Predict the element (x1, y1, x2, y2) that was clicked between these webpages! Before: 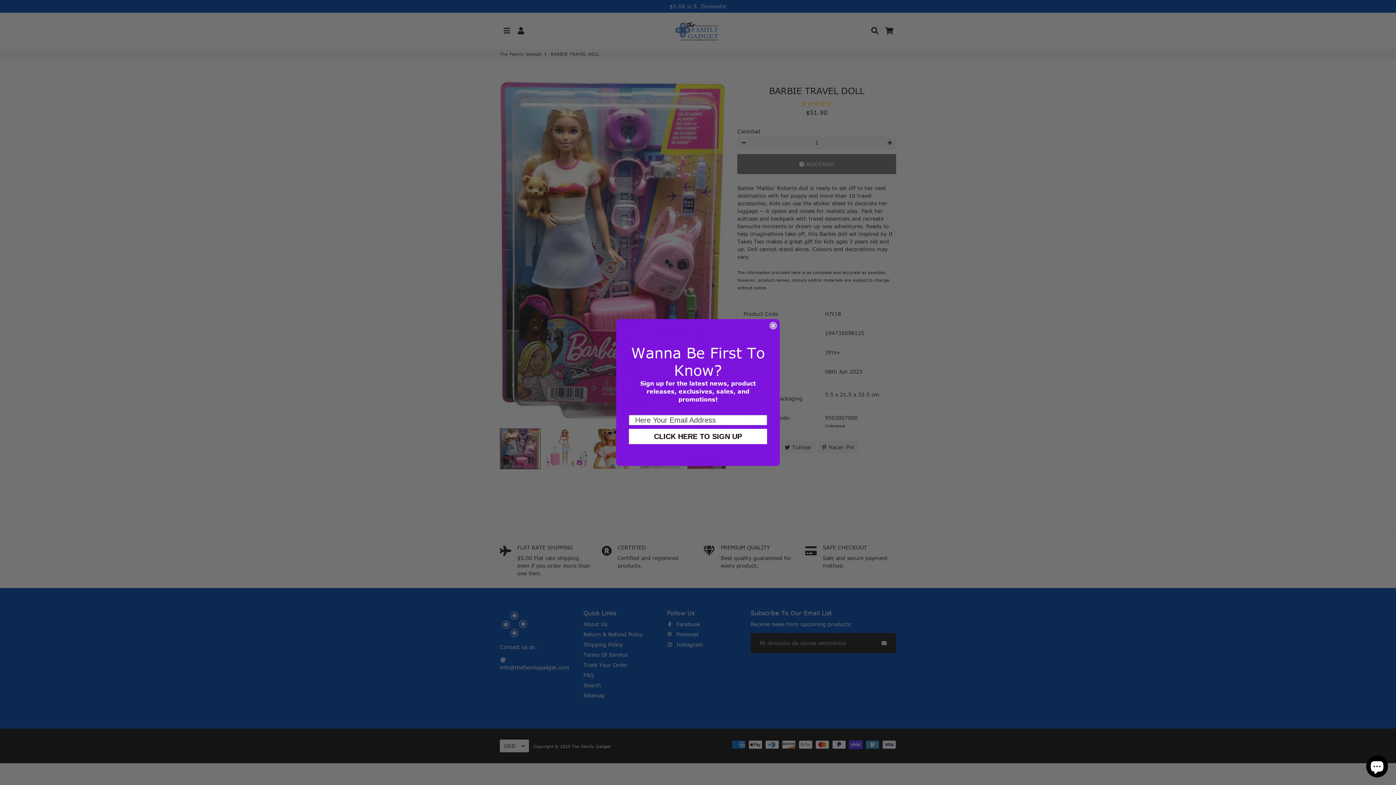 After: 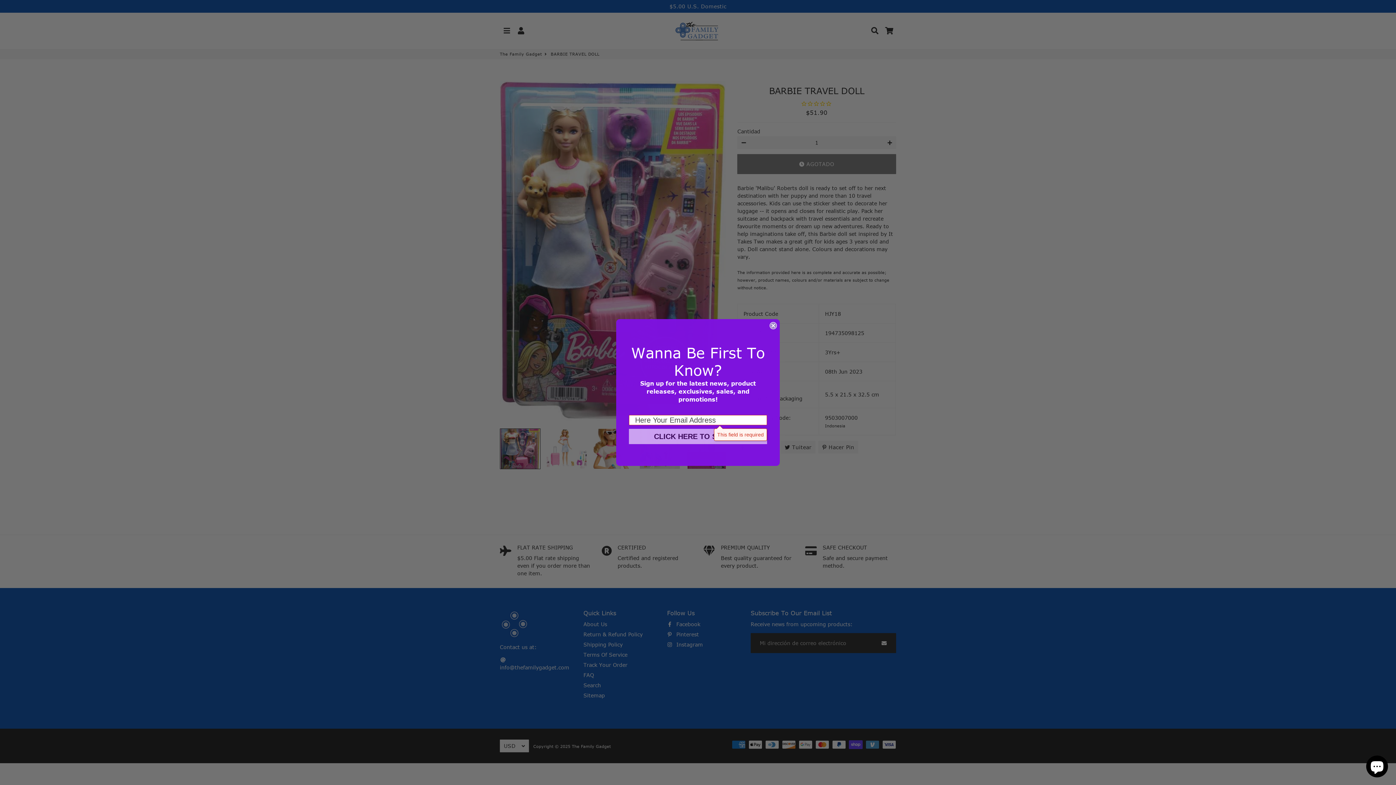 Action: bbox: (629, 429, 767, 444) label: CLICK HERE TO SIGN UP